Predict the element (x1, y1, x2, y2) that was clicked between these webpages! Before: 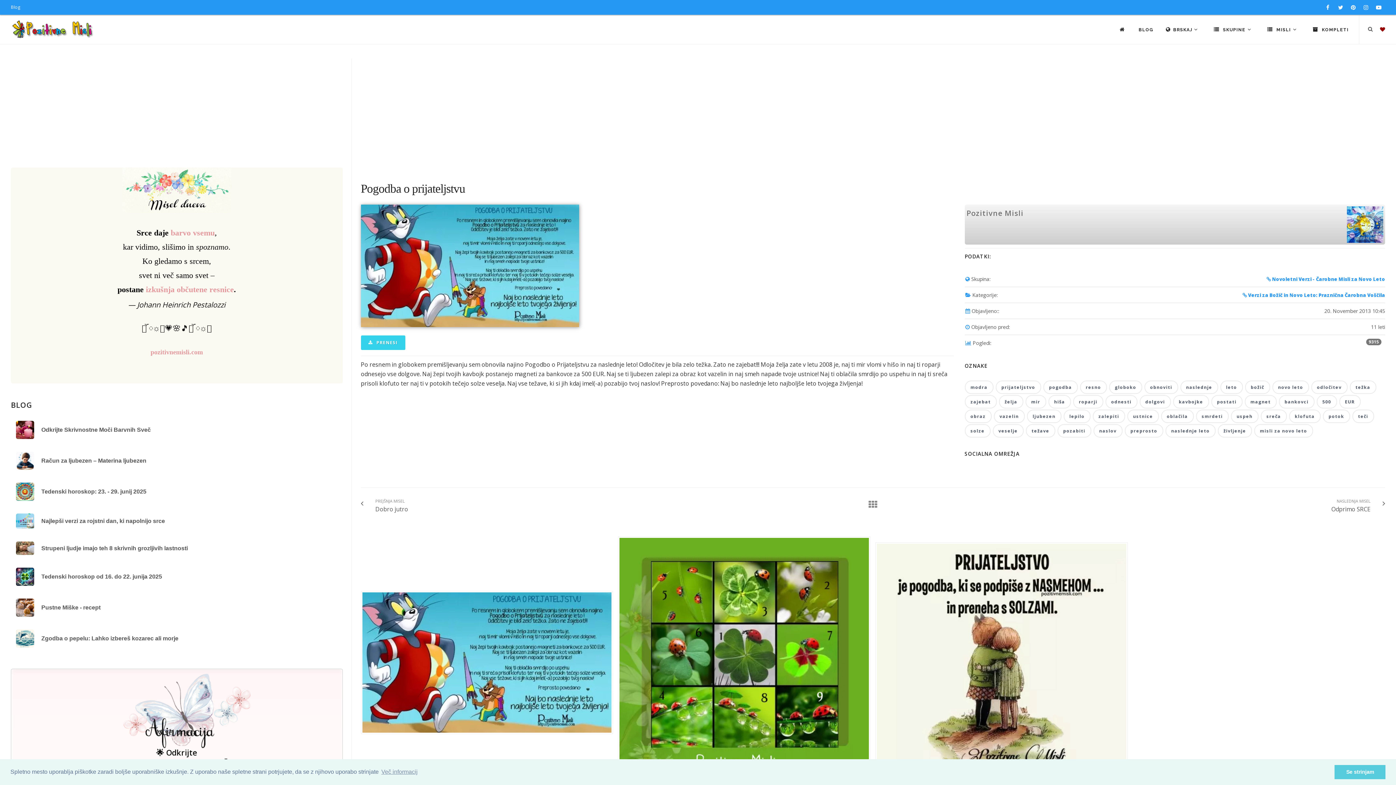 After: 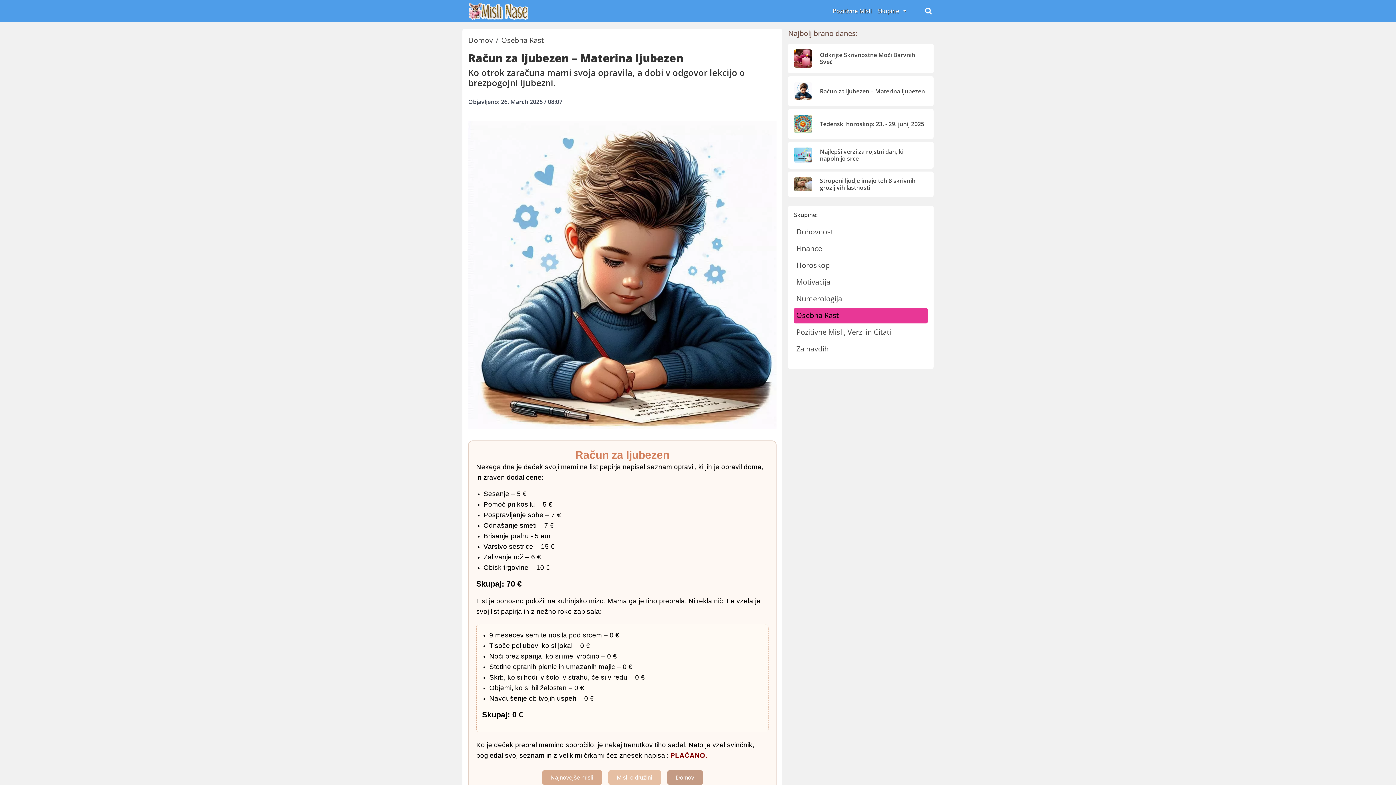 Action: bbox: (41, 457, 146, 463) label: Račun za ljubezen – Materina ljubezen